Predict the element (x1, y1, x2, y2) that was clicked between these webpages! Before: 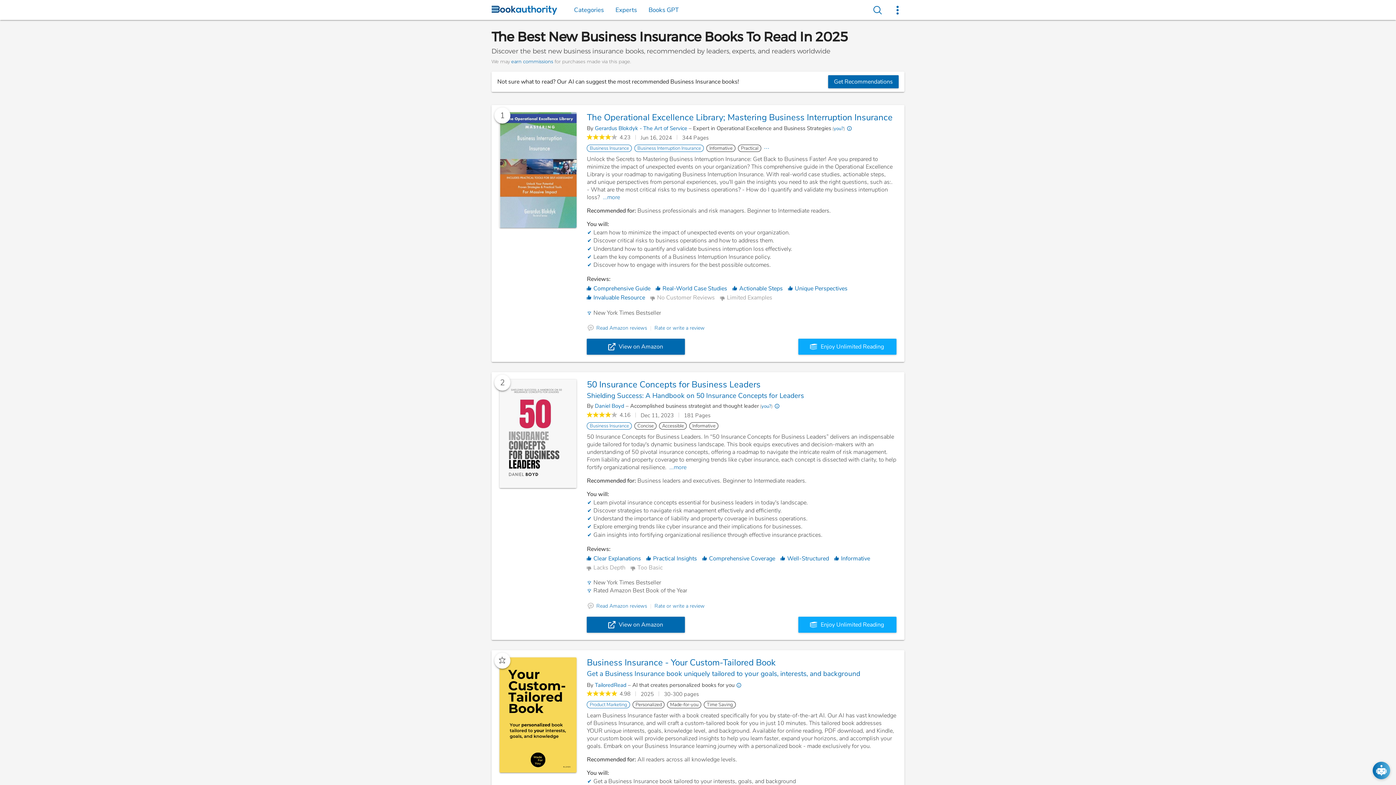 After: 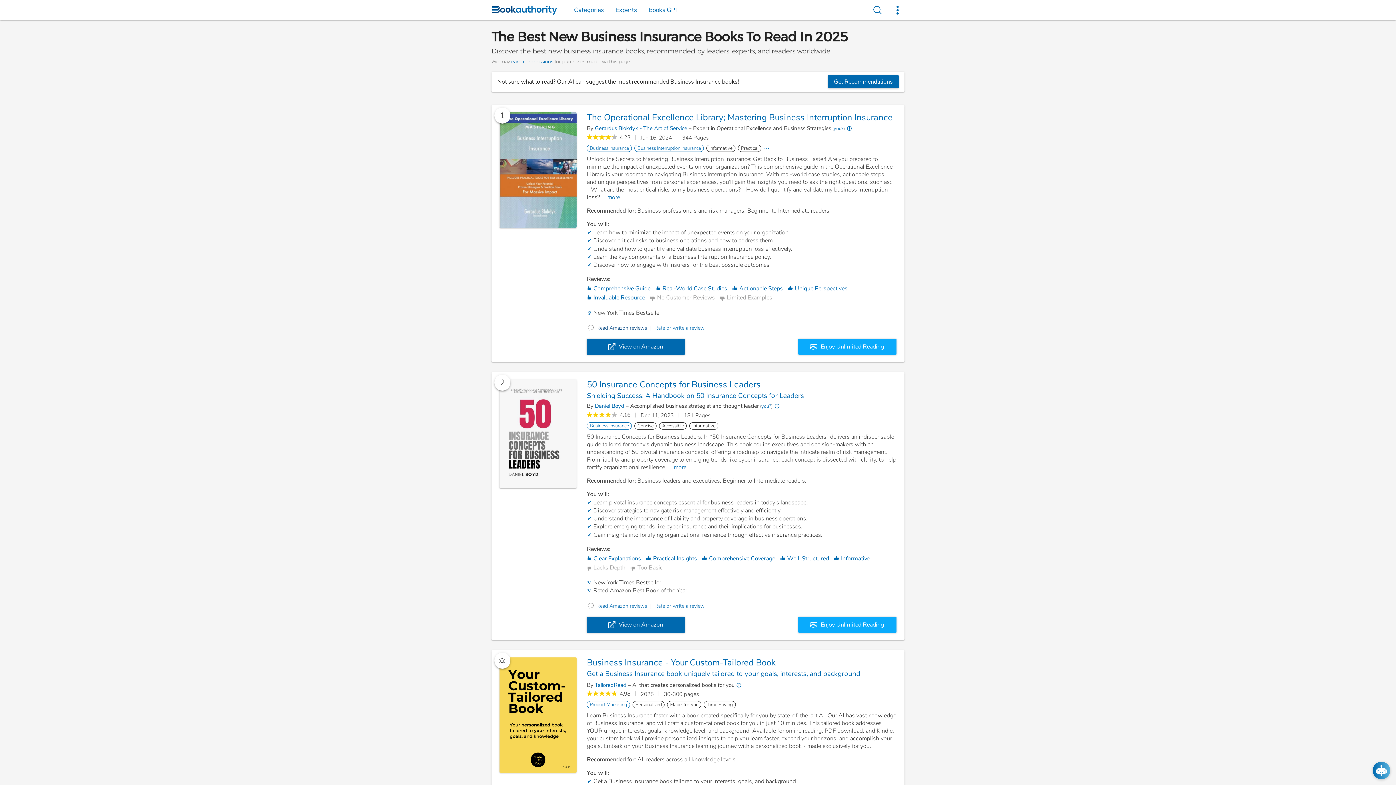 Action: label: Read Amazon reviews bbox: (596, 324, 647, 331)